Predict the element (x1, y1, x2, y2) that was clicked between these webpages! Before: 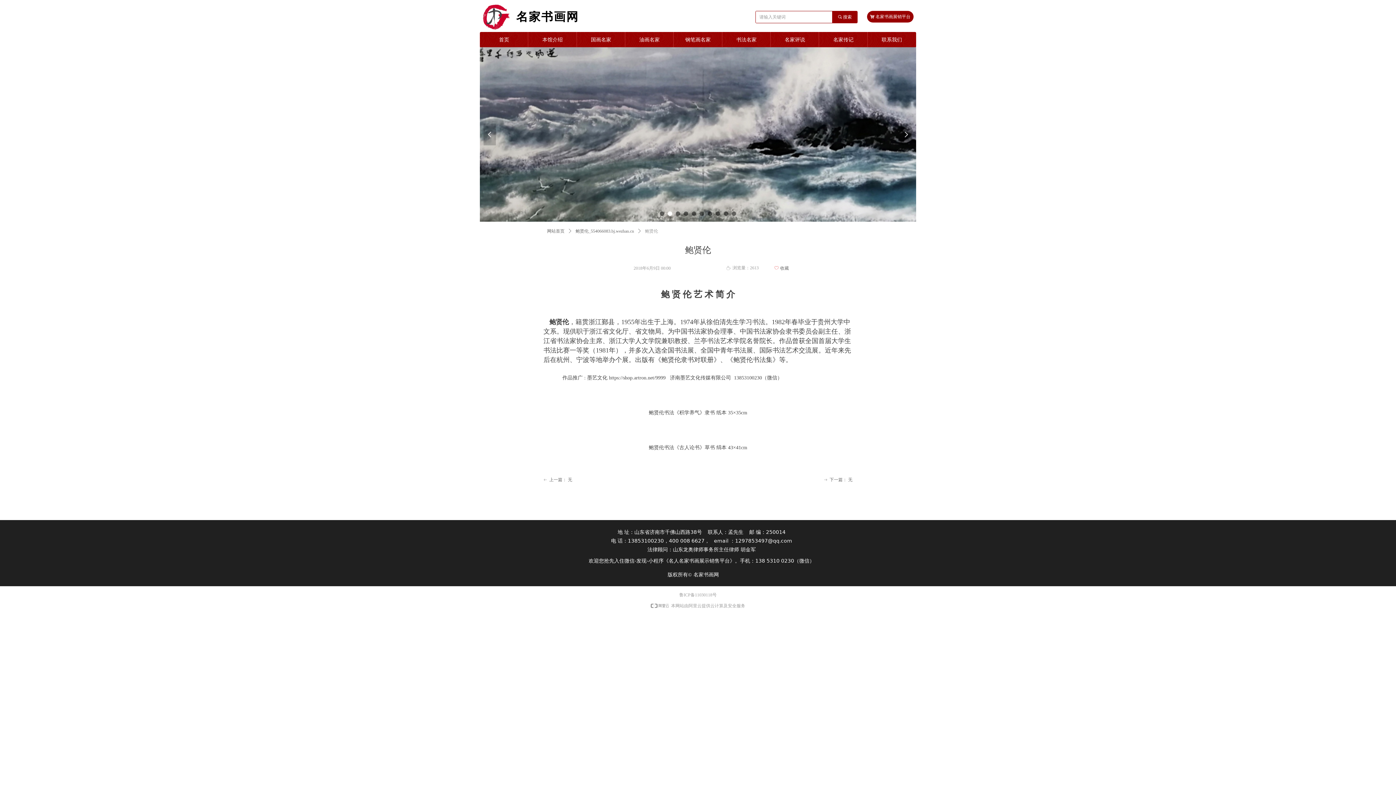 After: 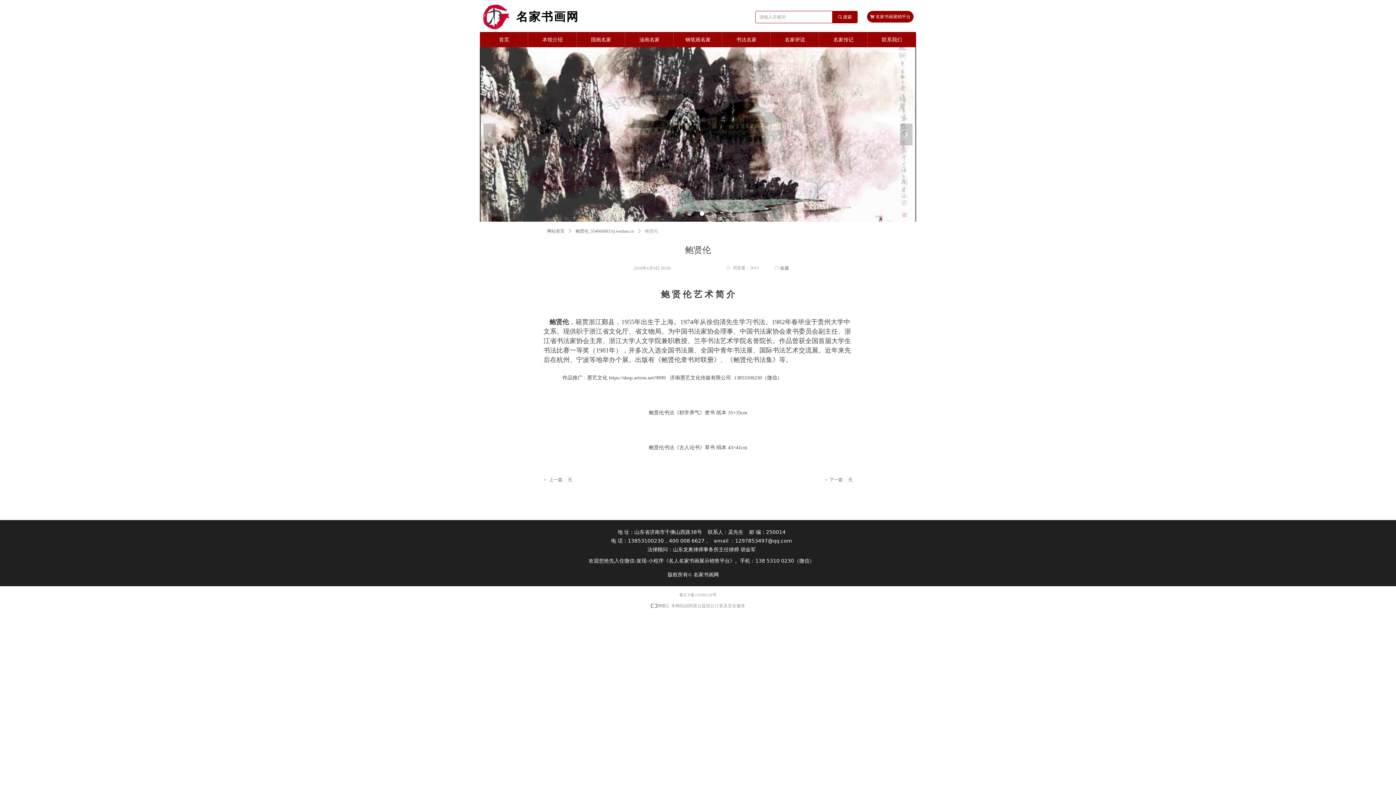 Action: label: 版权所有© 名家书画网 bbox: (667, 572, 719, 577)